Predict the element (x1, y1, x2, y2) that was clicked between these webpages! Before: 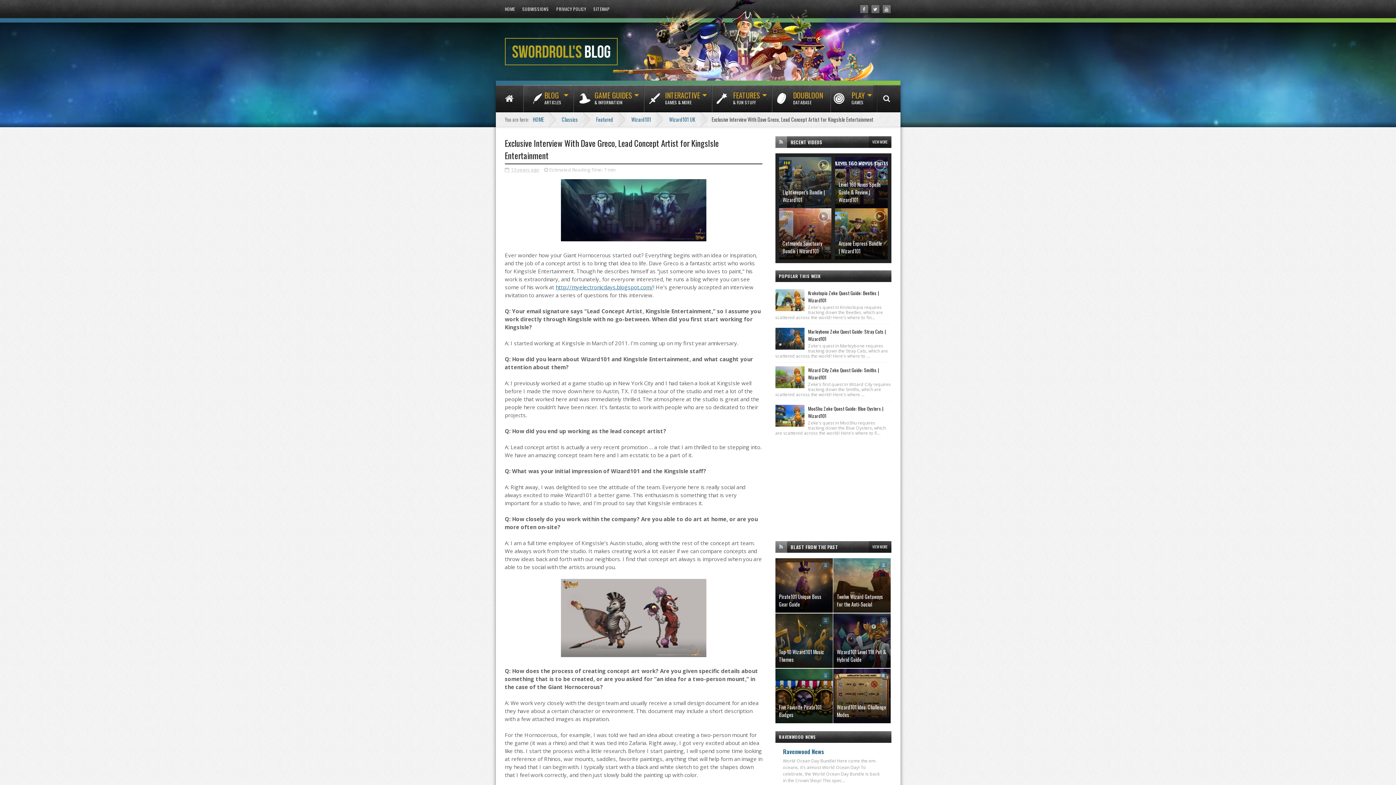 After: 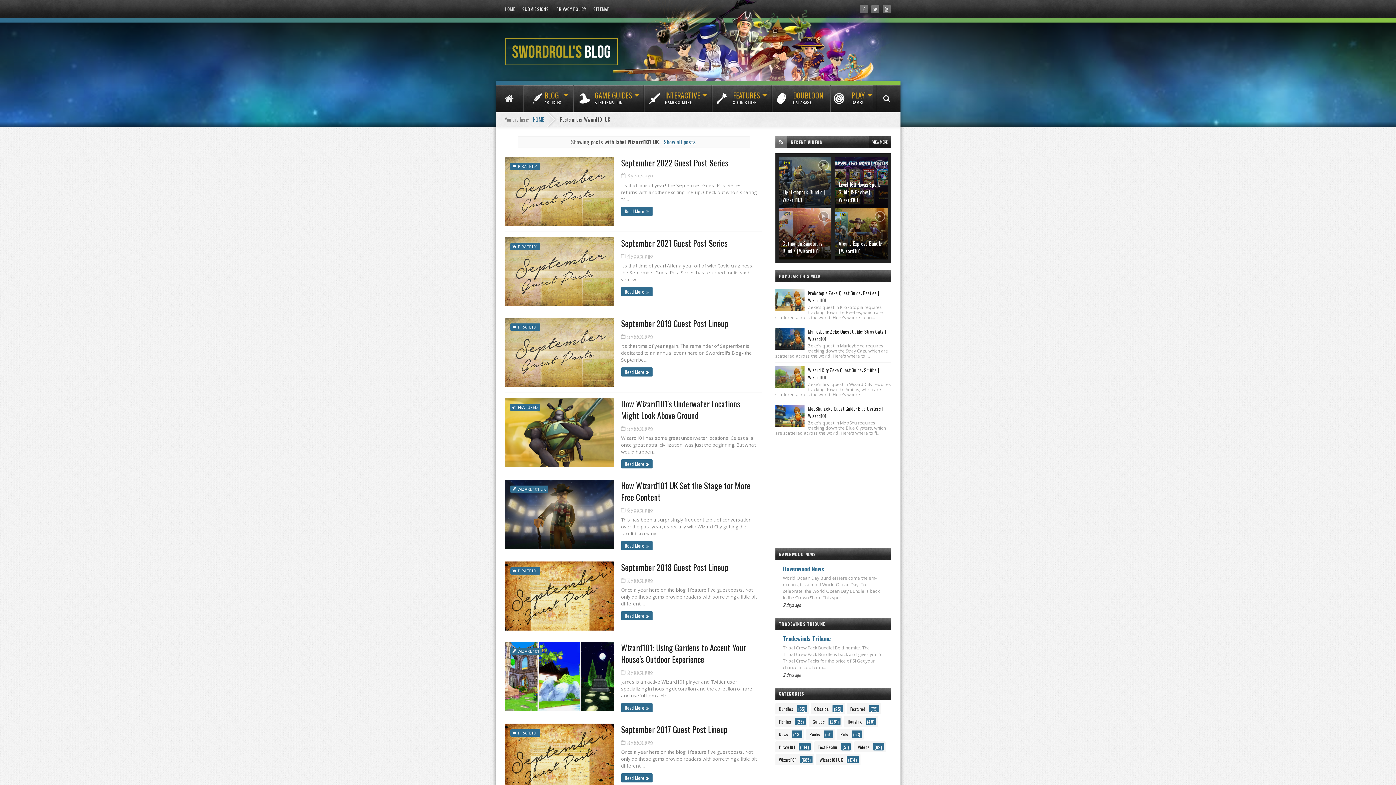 Action: label: Wizard101 UK bbox: (667, 113, 697, 125)